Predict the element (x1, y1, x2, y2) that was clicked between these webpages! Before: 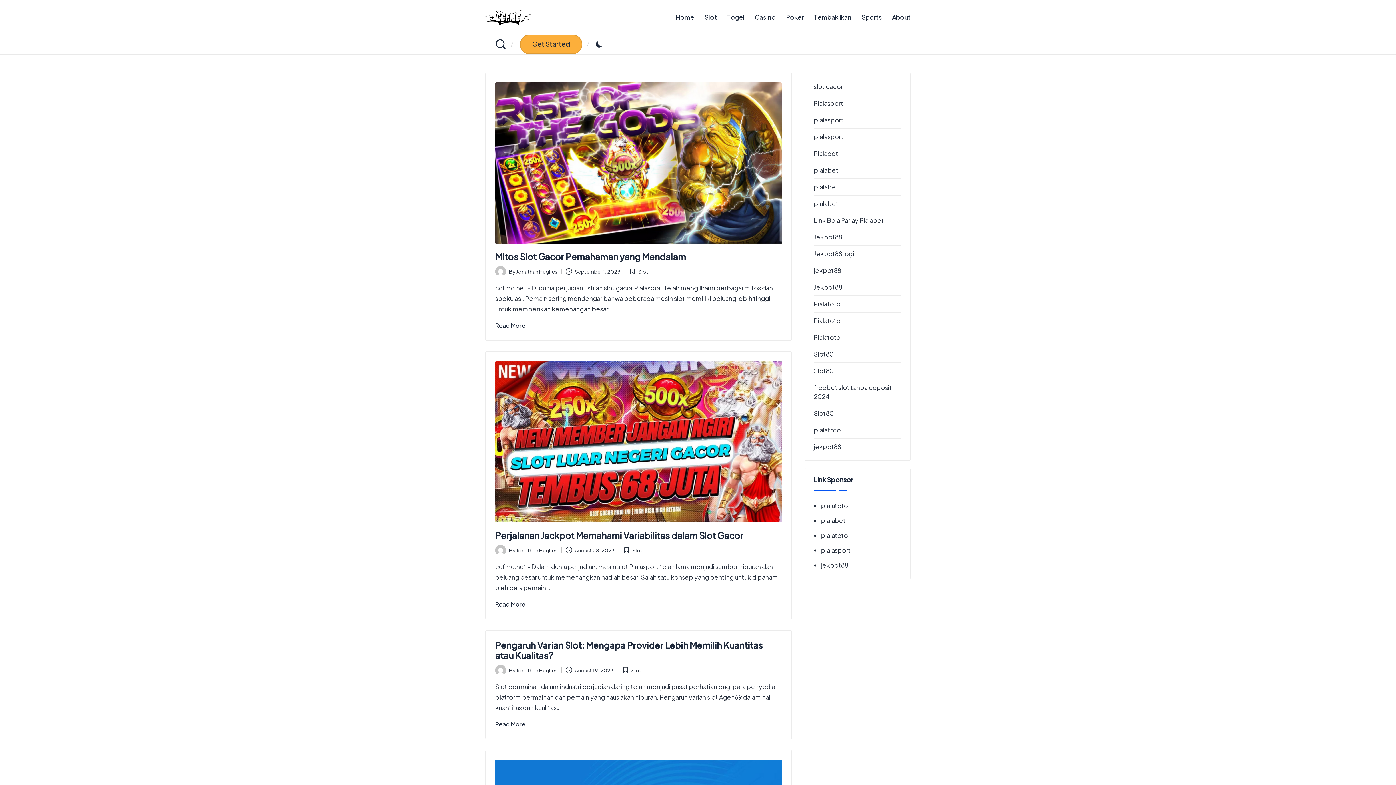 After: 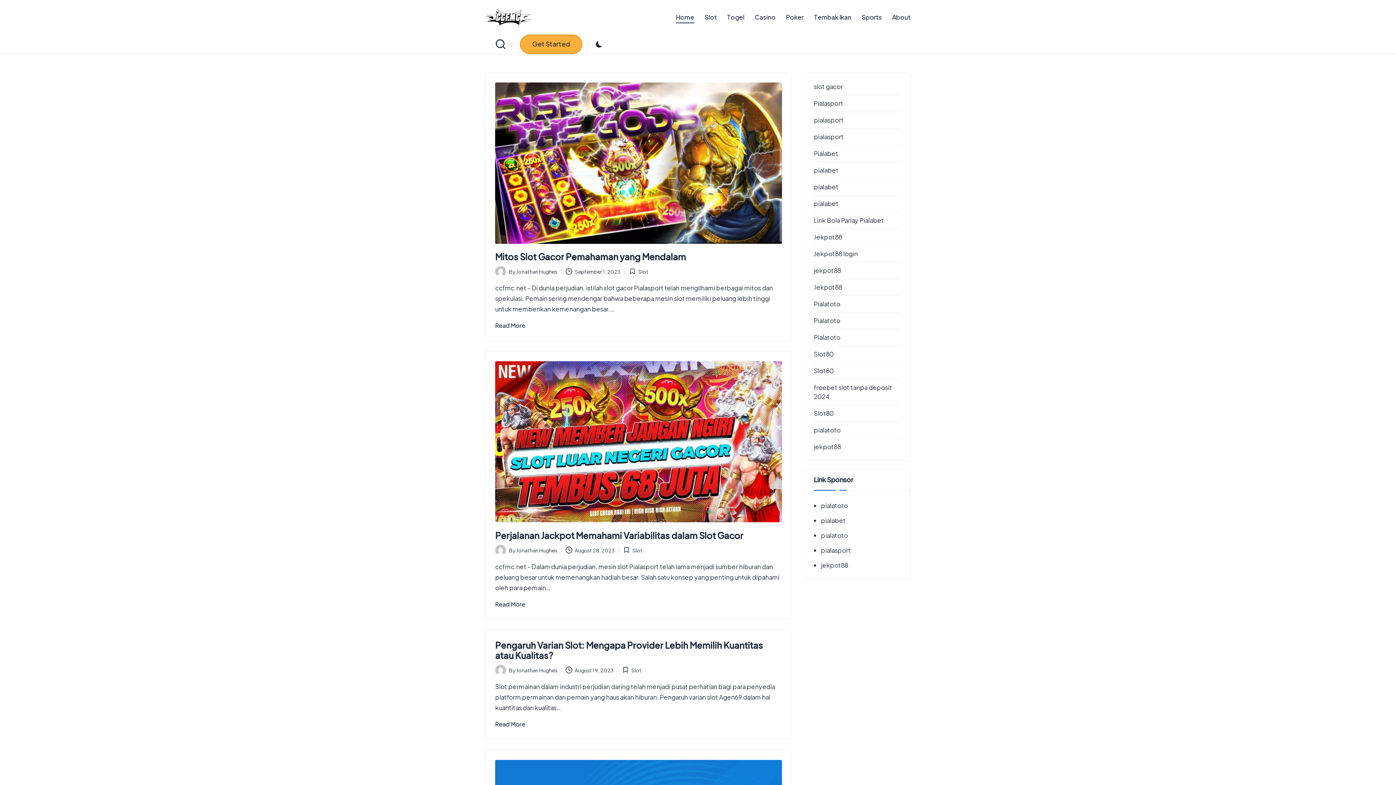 Action: bbox: (814, 82, 843, 90) label: slot gacor